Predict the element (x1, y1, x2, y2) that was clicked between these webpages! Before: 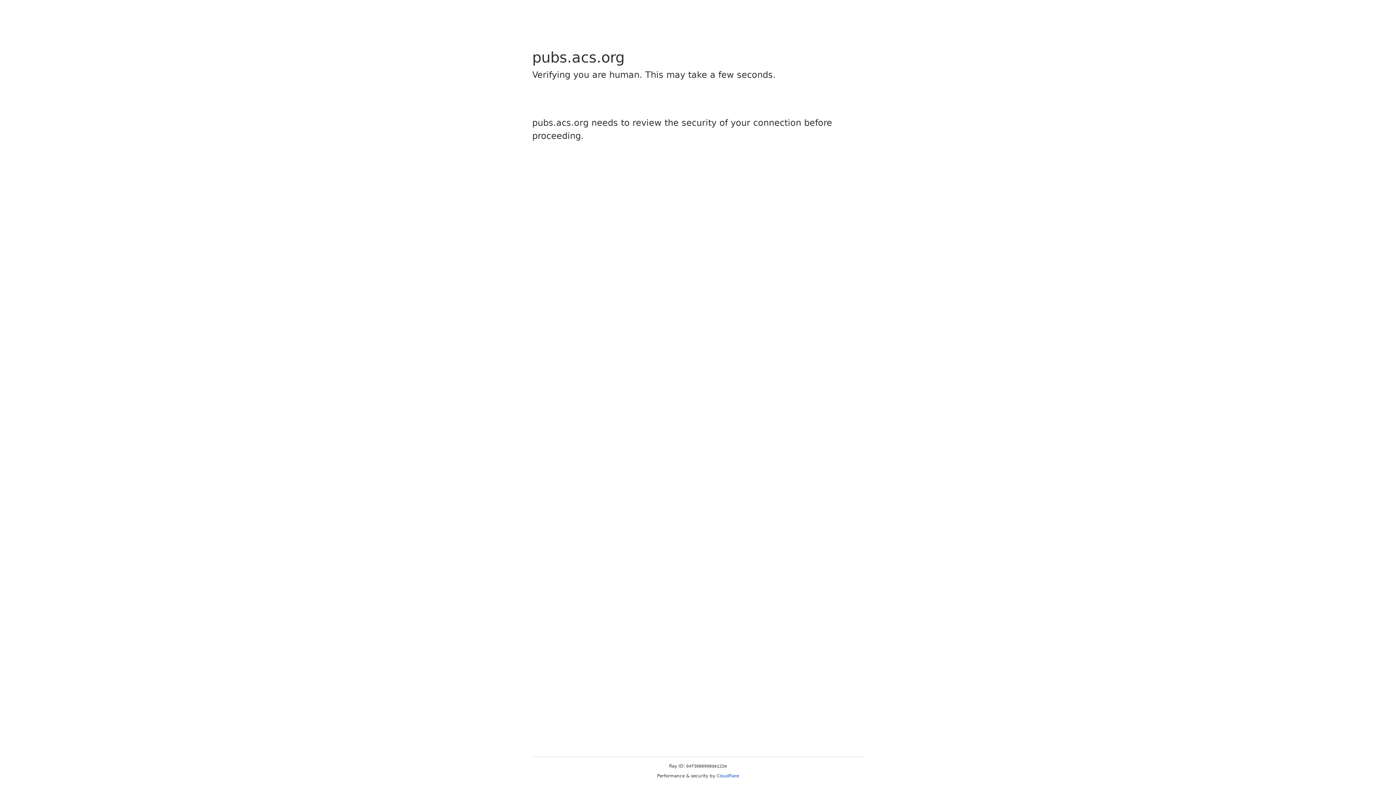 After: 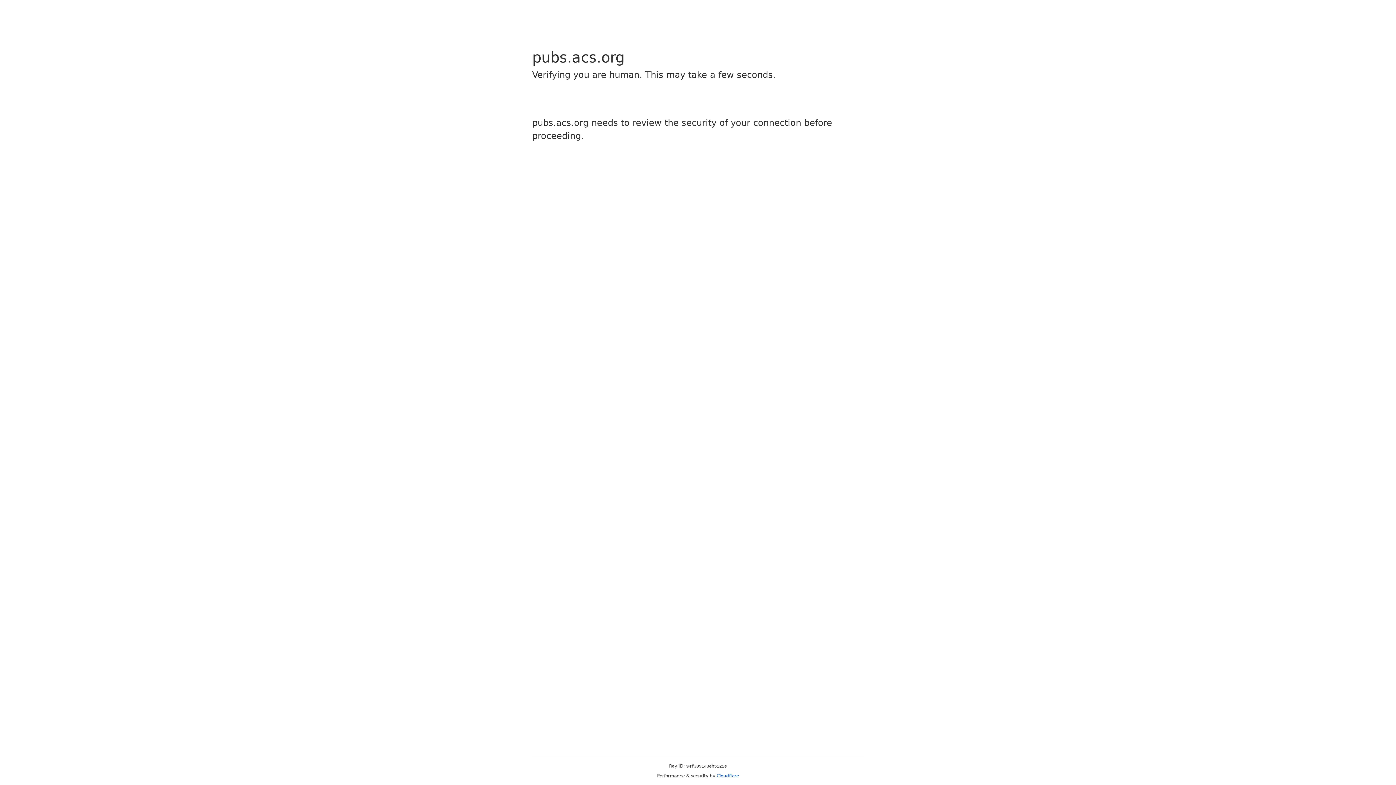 Action: label: Cloudflare bbox: (716, 773, 739, 778)